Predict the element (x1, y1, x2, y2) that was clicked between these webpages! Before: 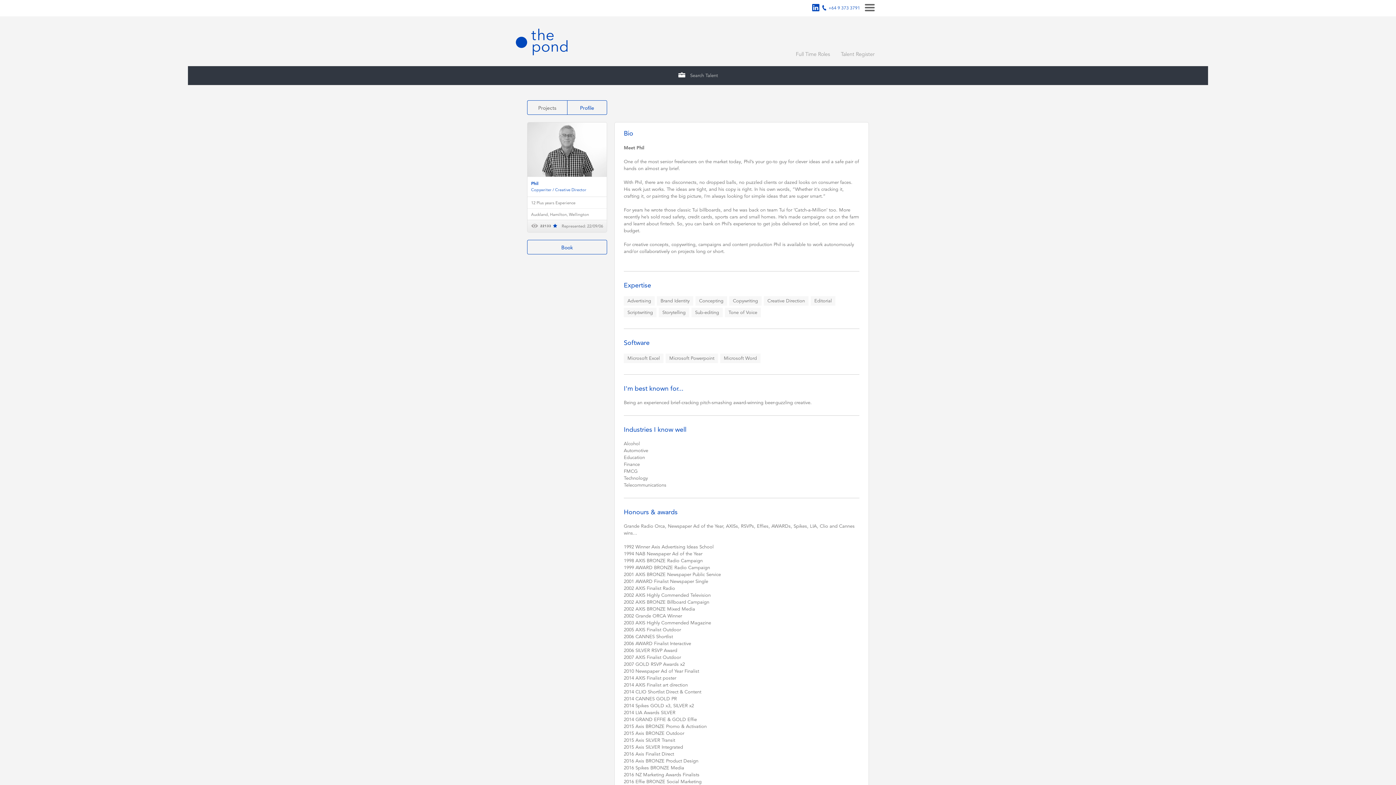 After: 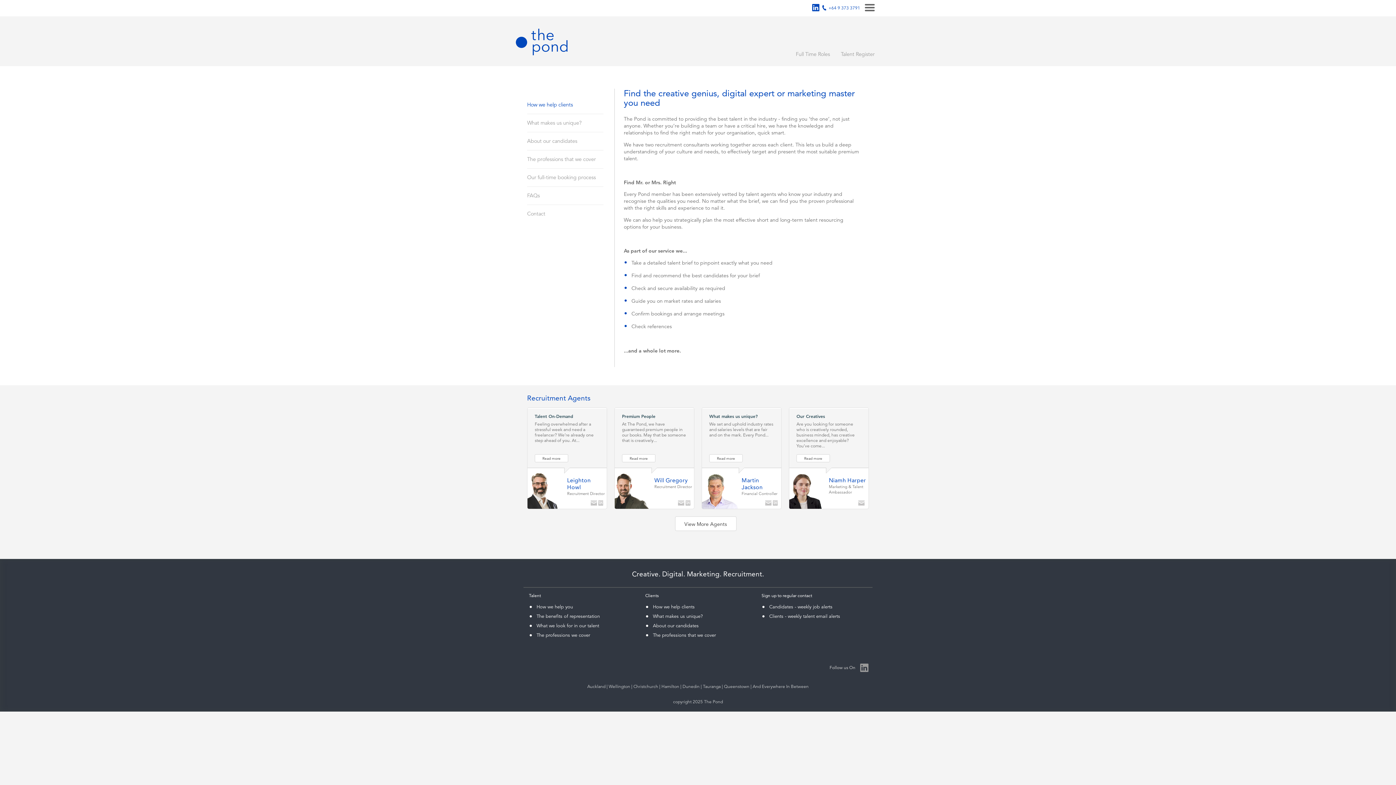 Action: label: Clients bbox: (786, 4, 801, 10)